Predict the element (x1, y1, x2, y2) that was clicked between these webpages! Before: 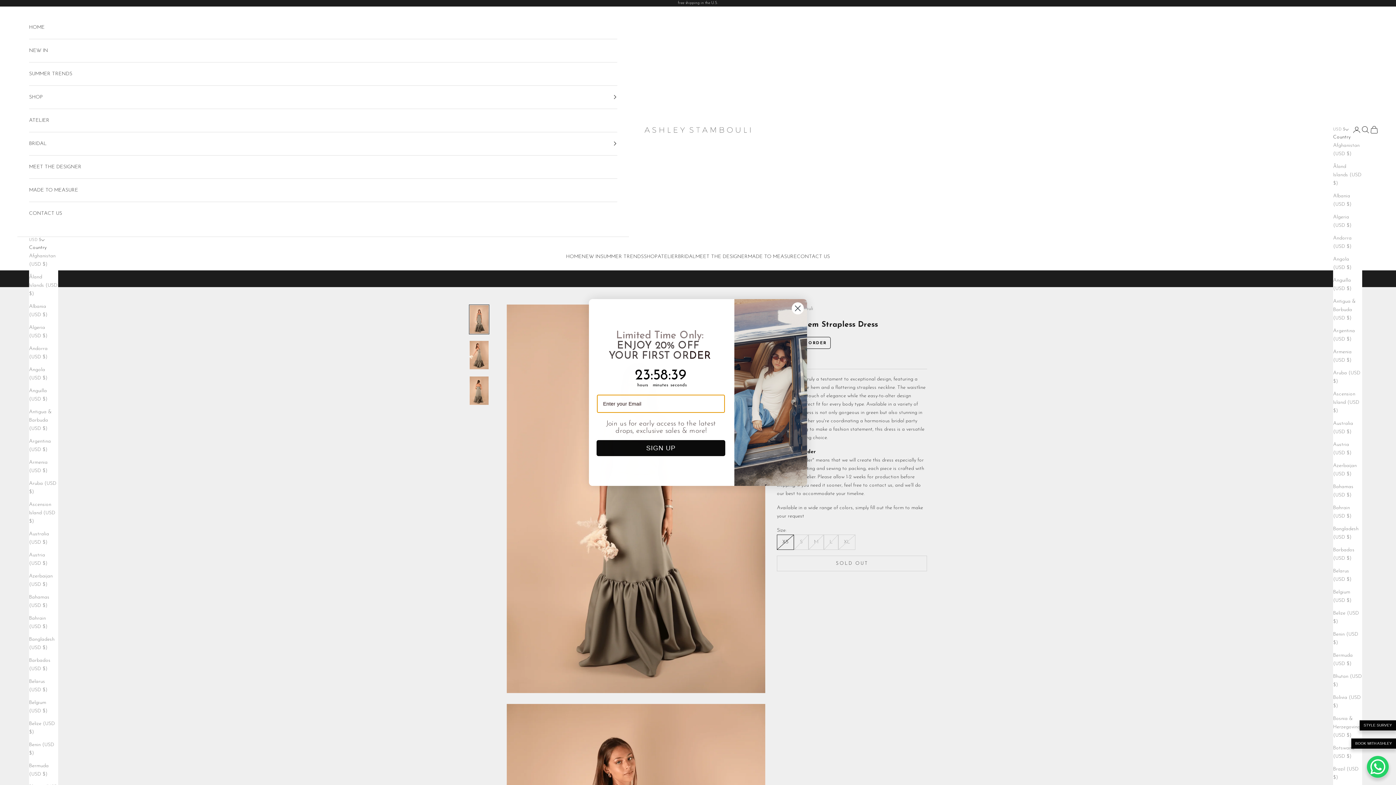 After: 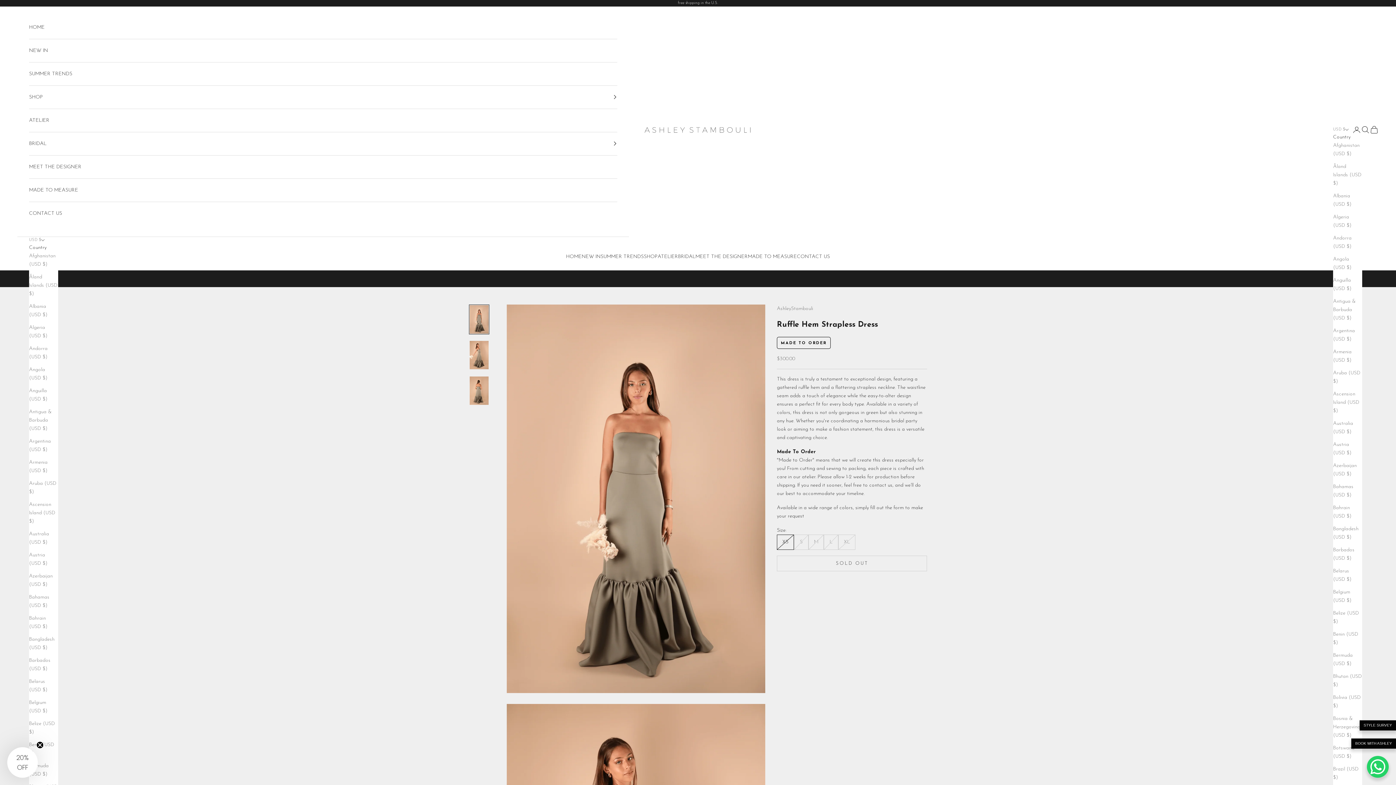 Action: bbox: (1367, 756, 1389, 778) label: WhatsApp Chat Button